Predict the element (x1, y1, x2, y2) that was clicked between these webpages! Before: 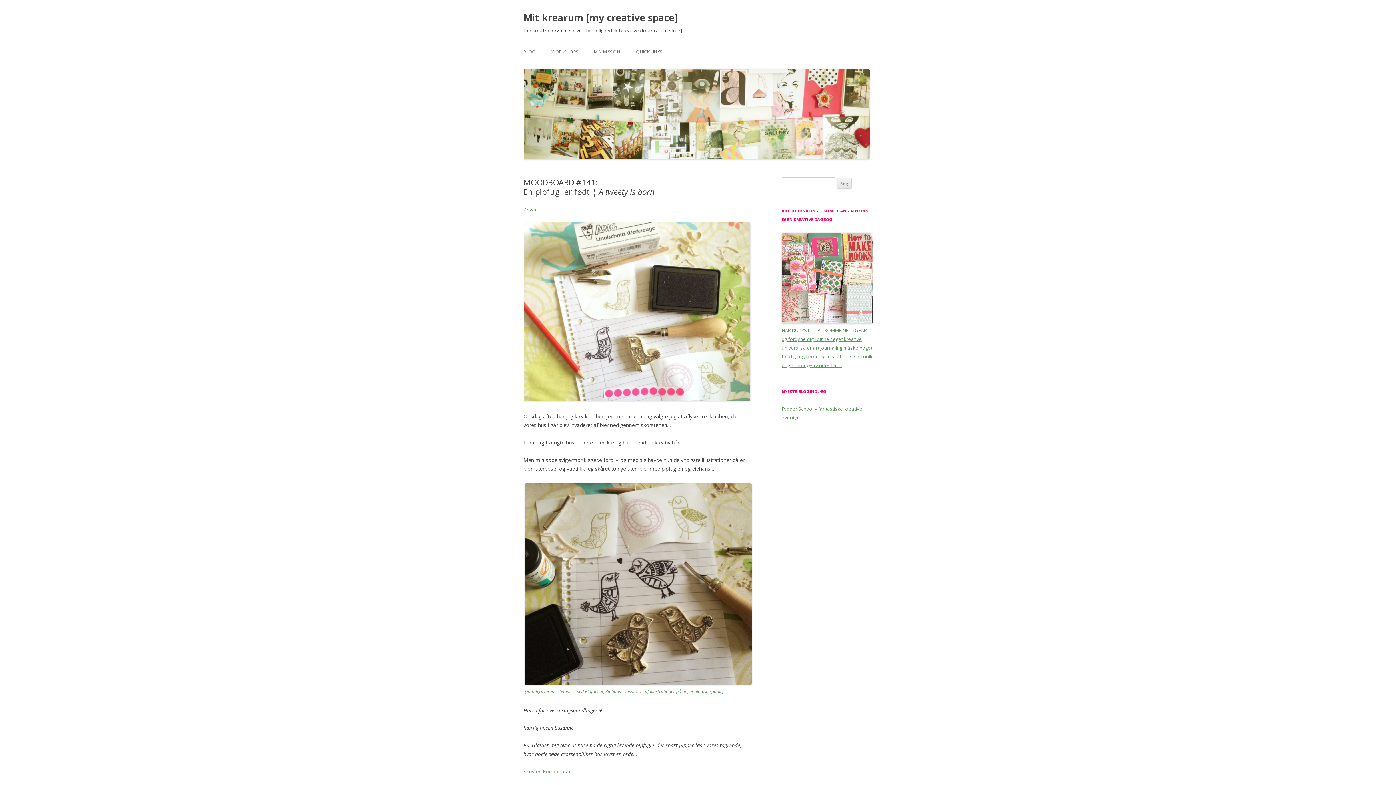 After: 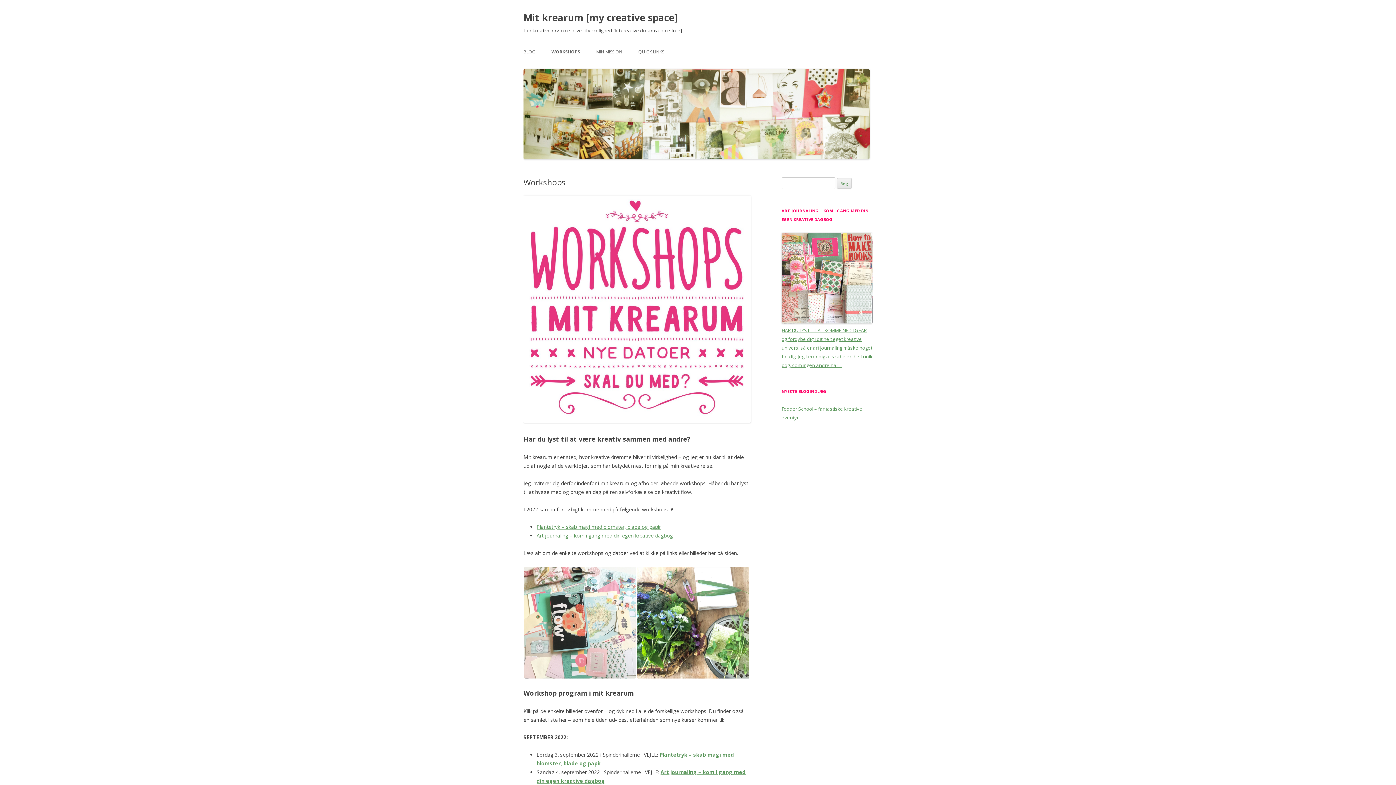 Action: bbox: (551, 44, 578, 60) label: WORKSHOPS